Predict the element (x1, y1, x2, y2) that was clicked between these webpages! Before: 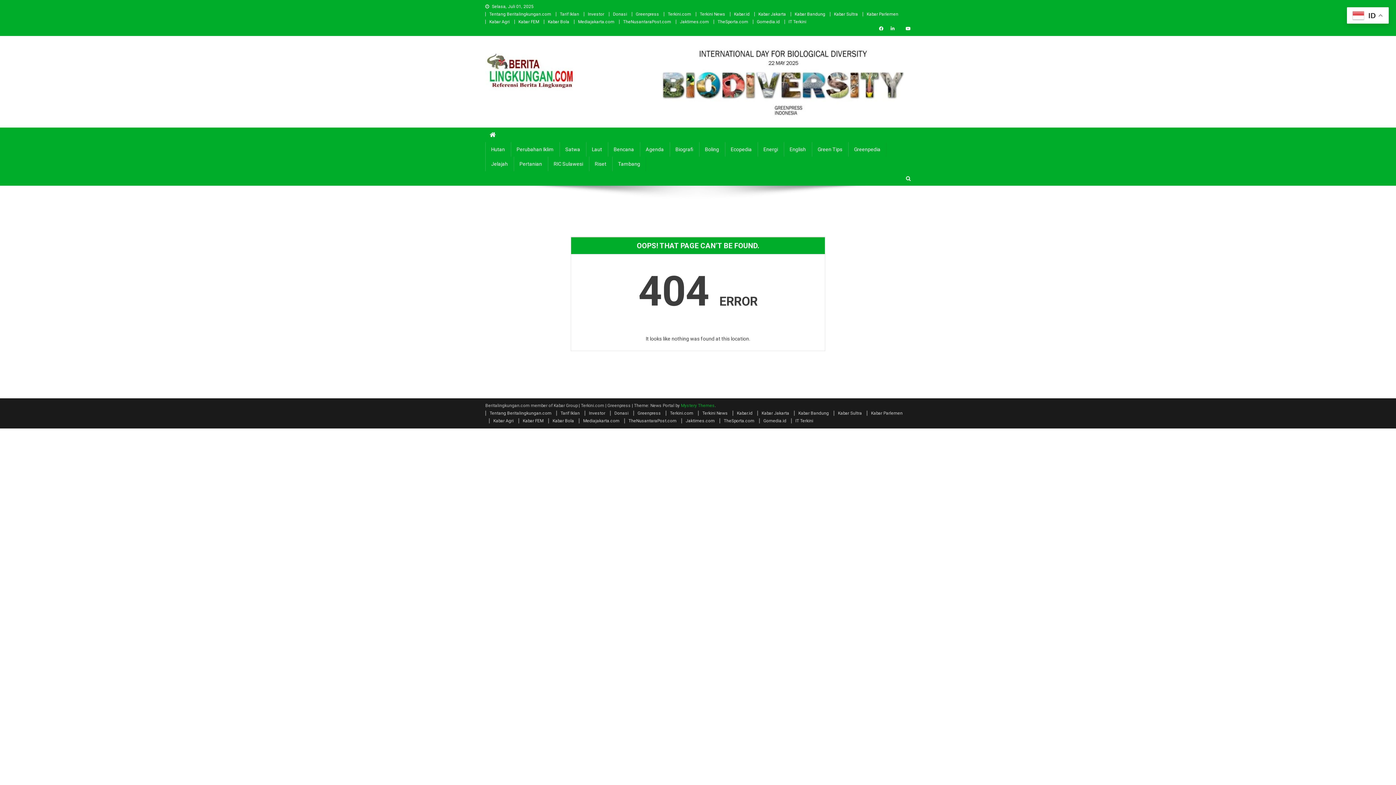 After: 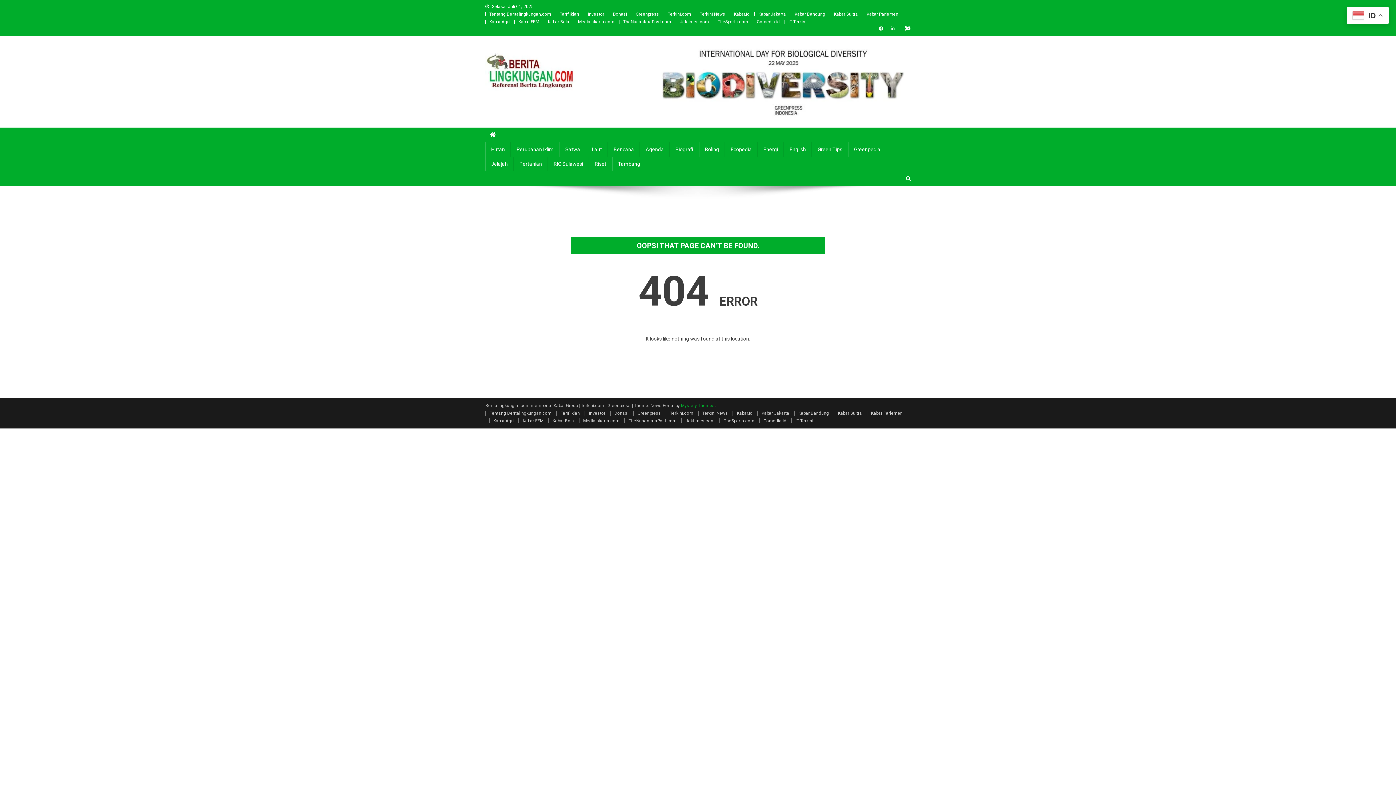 Action: bbox: (905, 26, 910, 30)